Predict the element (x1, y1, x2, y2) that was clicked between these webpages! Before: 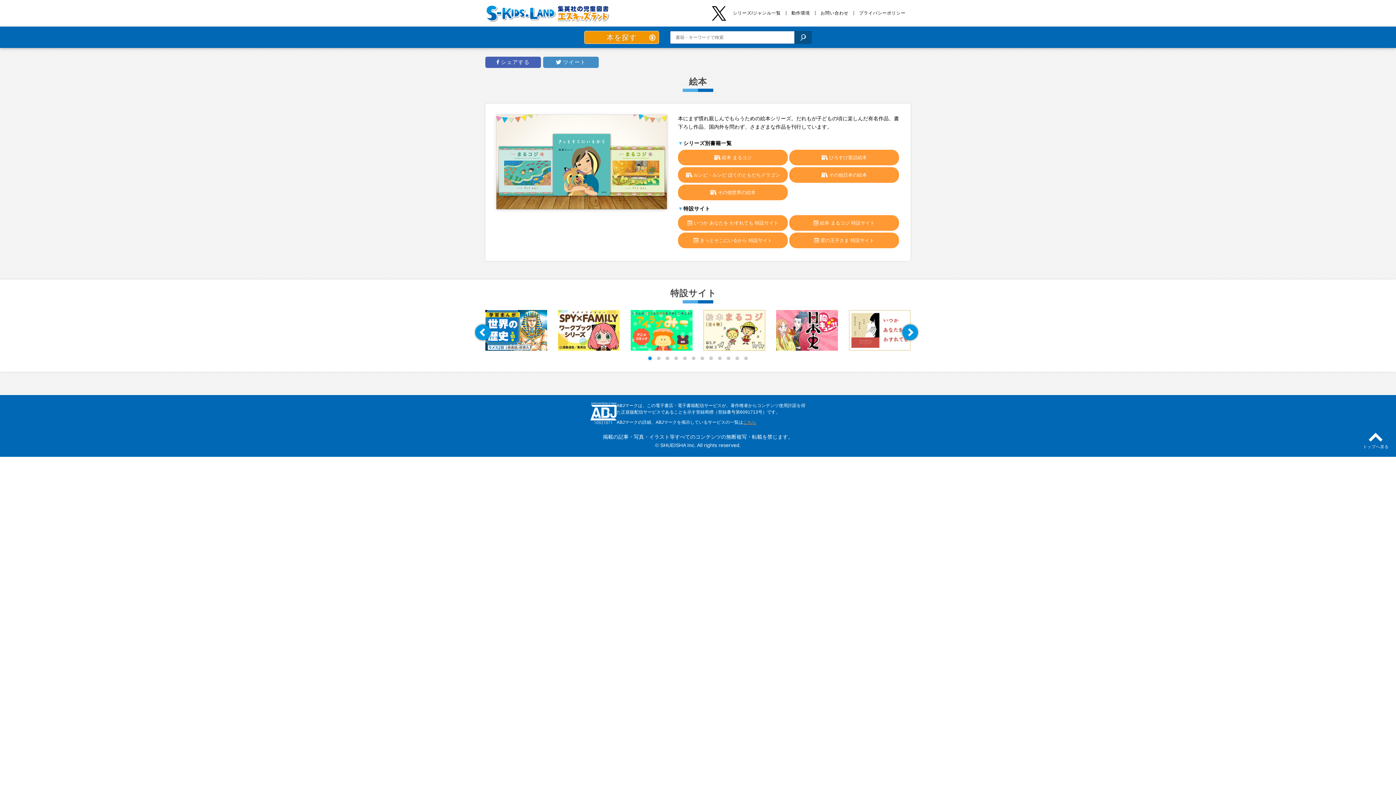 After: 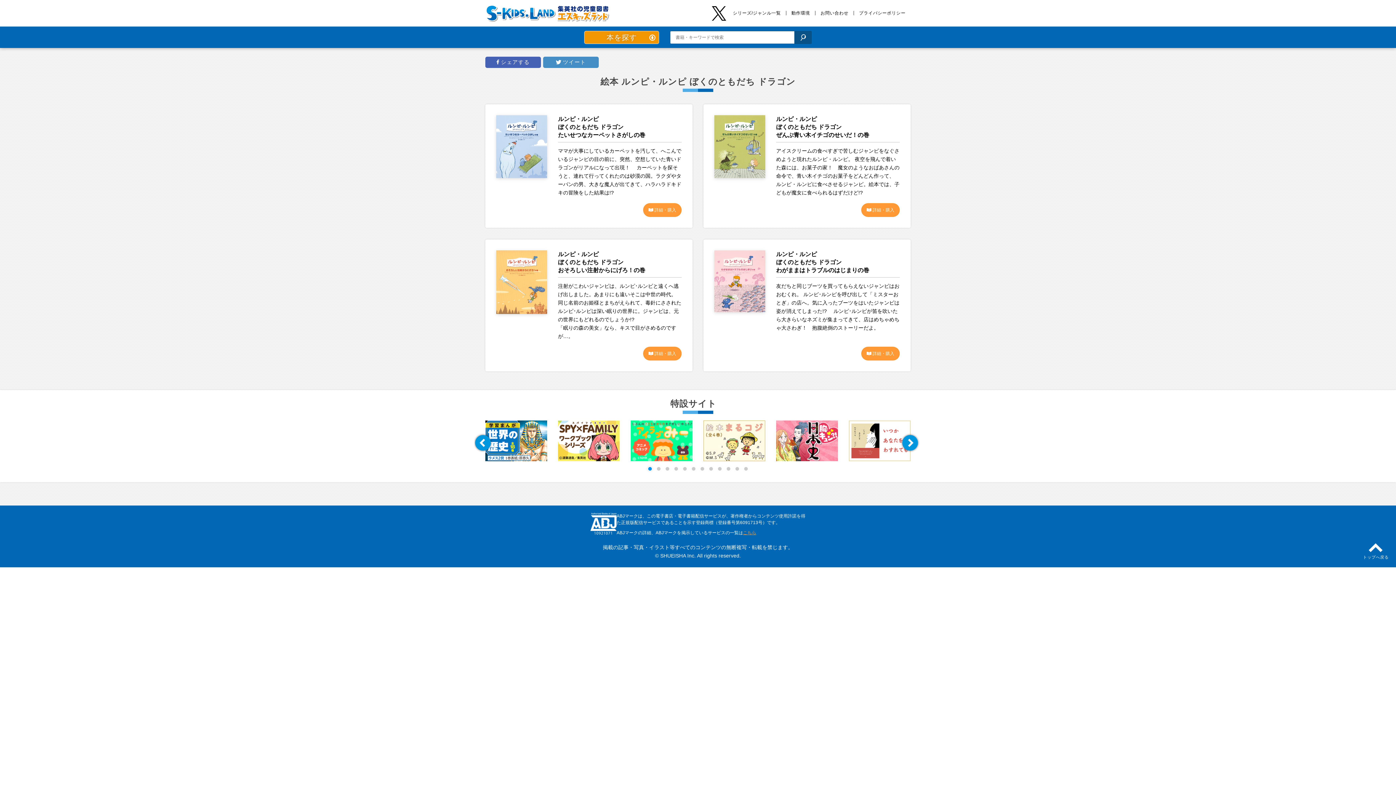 Action: bbox: (678, 167, 788, 182) label:  ルンピ・ルンピ ぼくのともだちドラゴン